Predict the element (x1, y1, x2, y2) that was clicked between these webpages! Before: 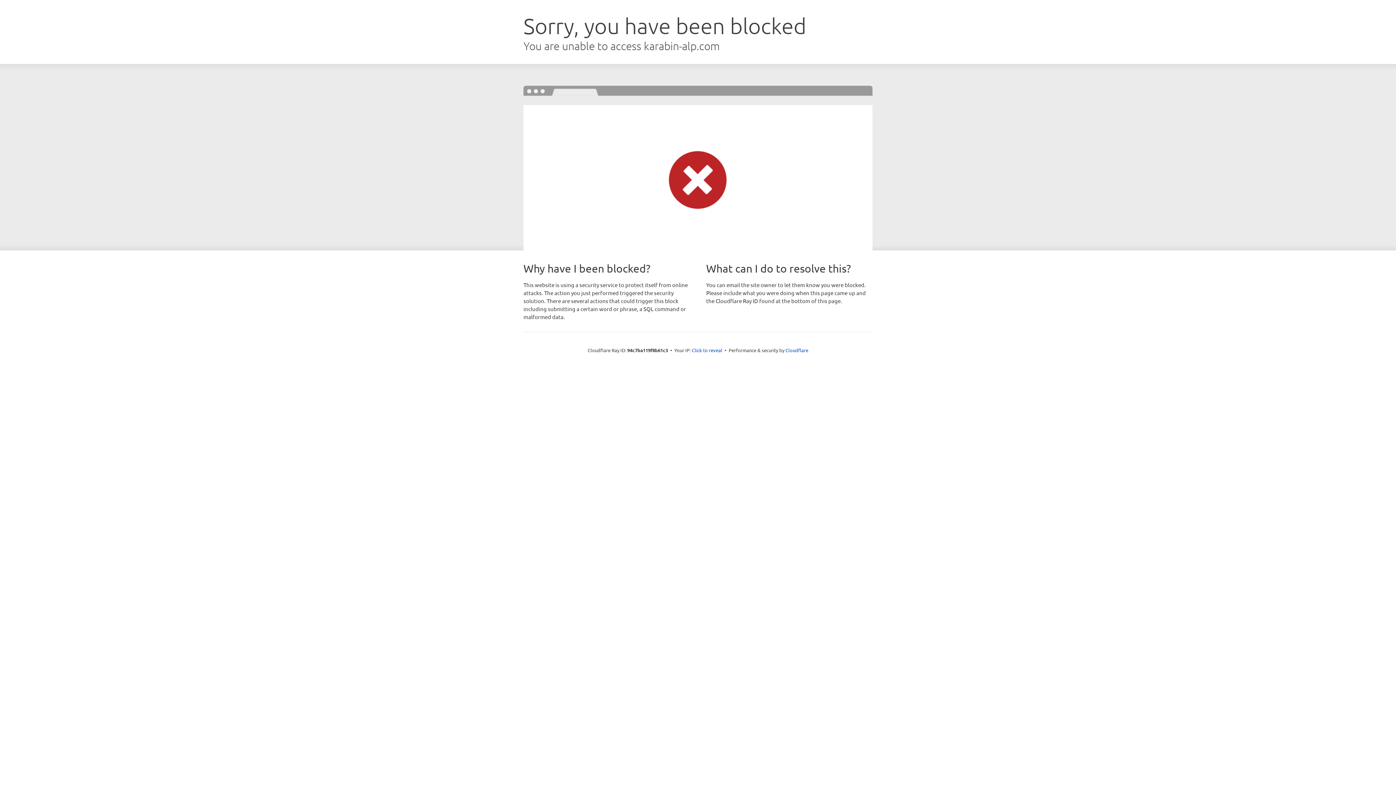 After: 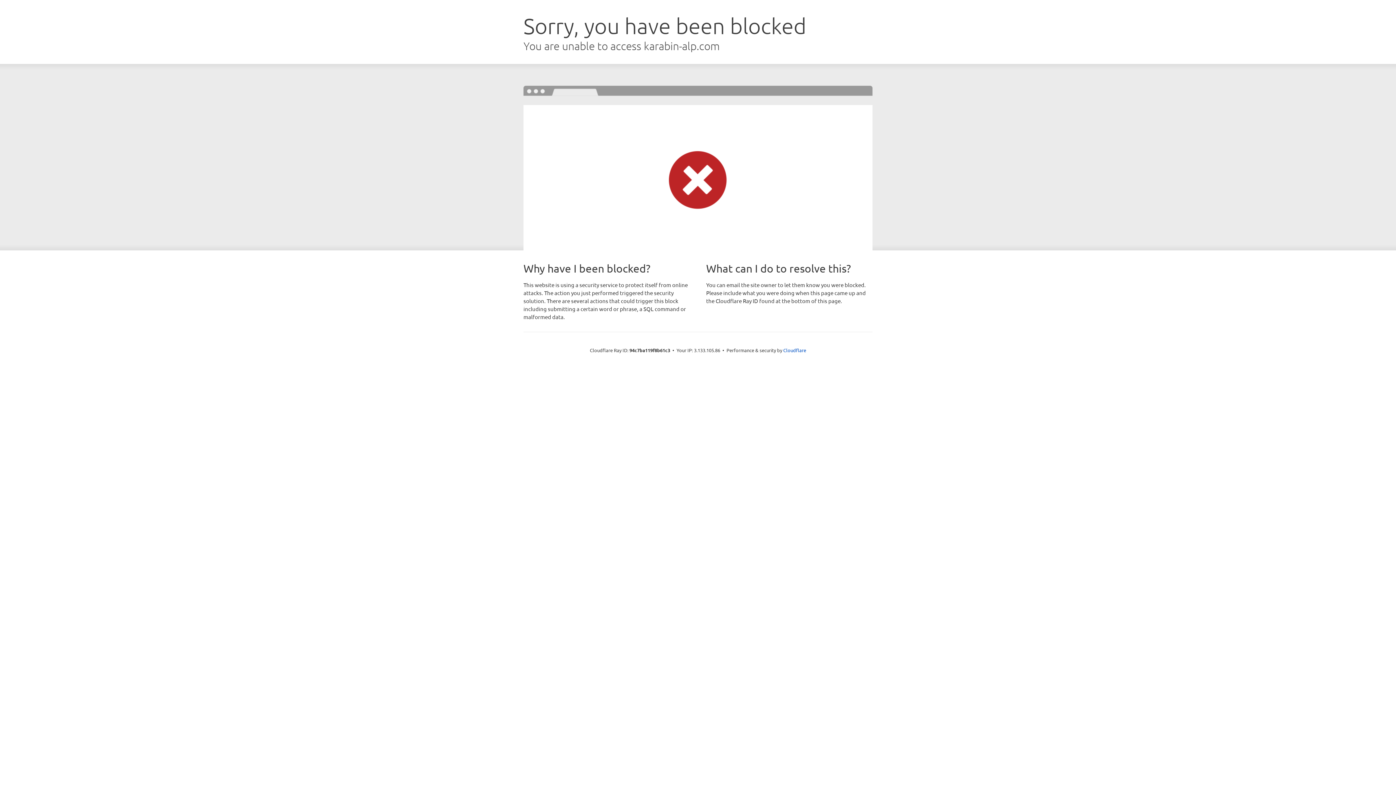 Action: bbox: (692, 346, 722, 353) label: Click to reveal